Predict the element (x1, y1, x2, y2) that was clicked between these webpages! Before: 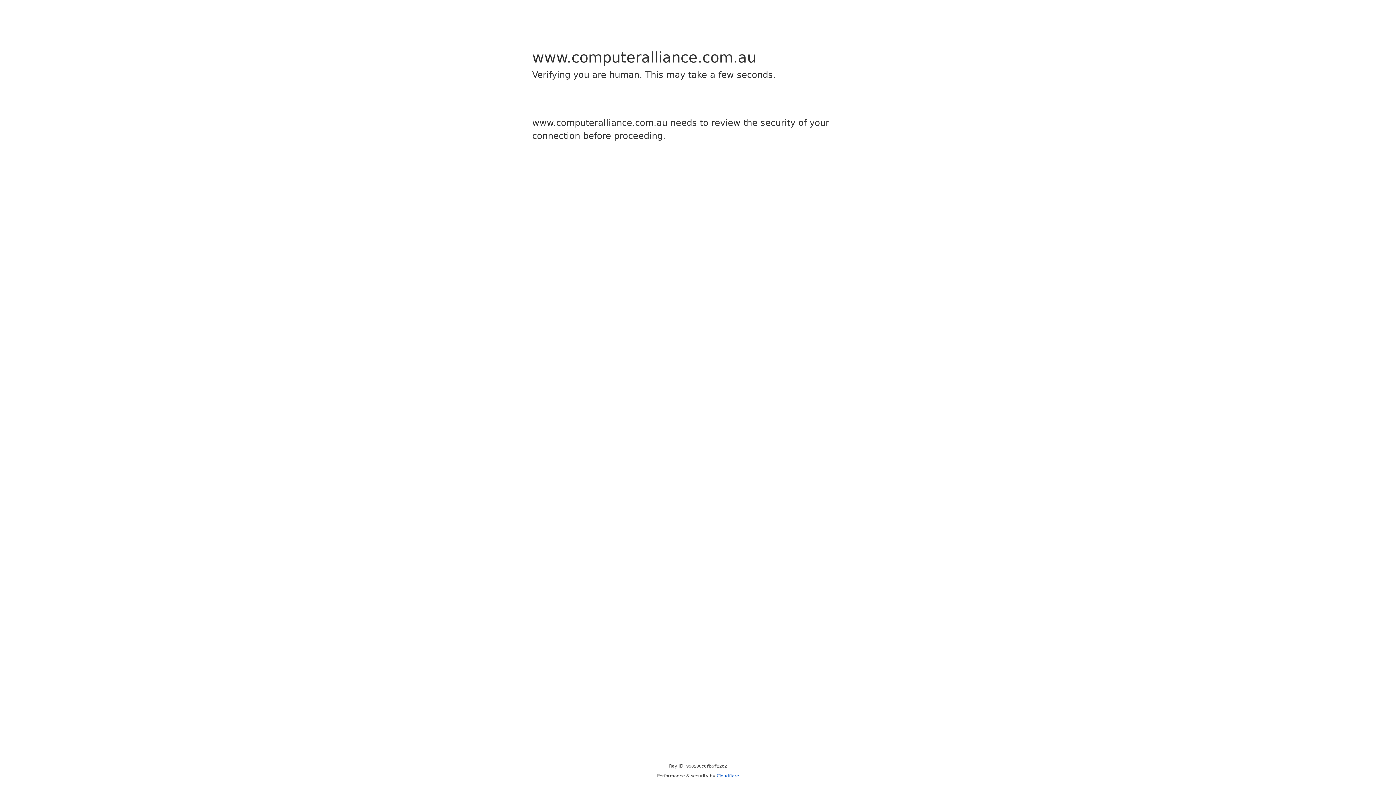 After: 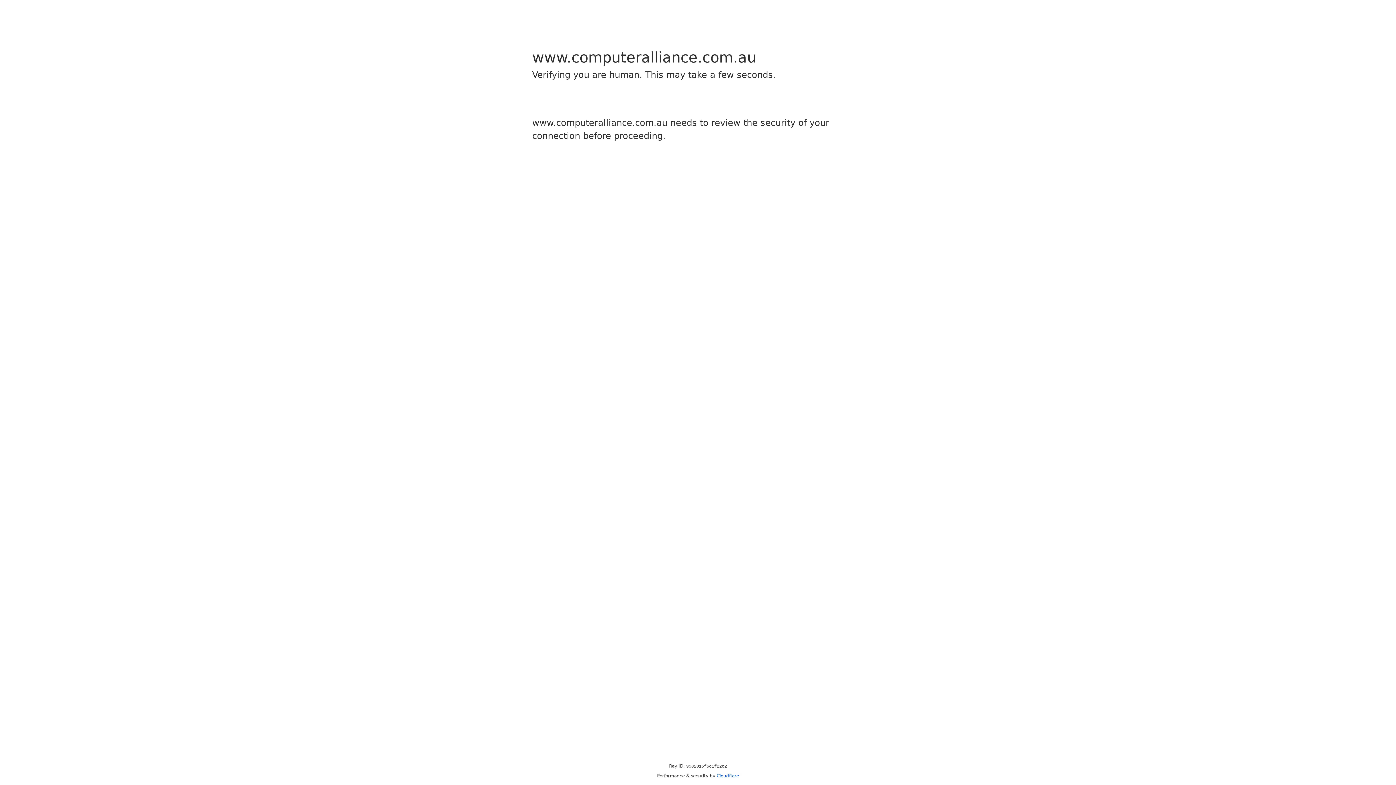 Action: label: Cloudflare bbox: (716, 773, 739, 778)